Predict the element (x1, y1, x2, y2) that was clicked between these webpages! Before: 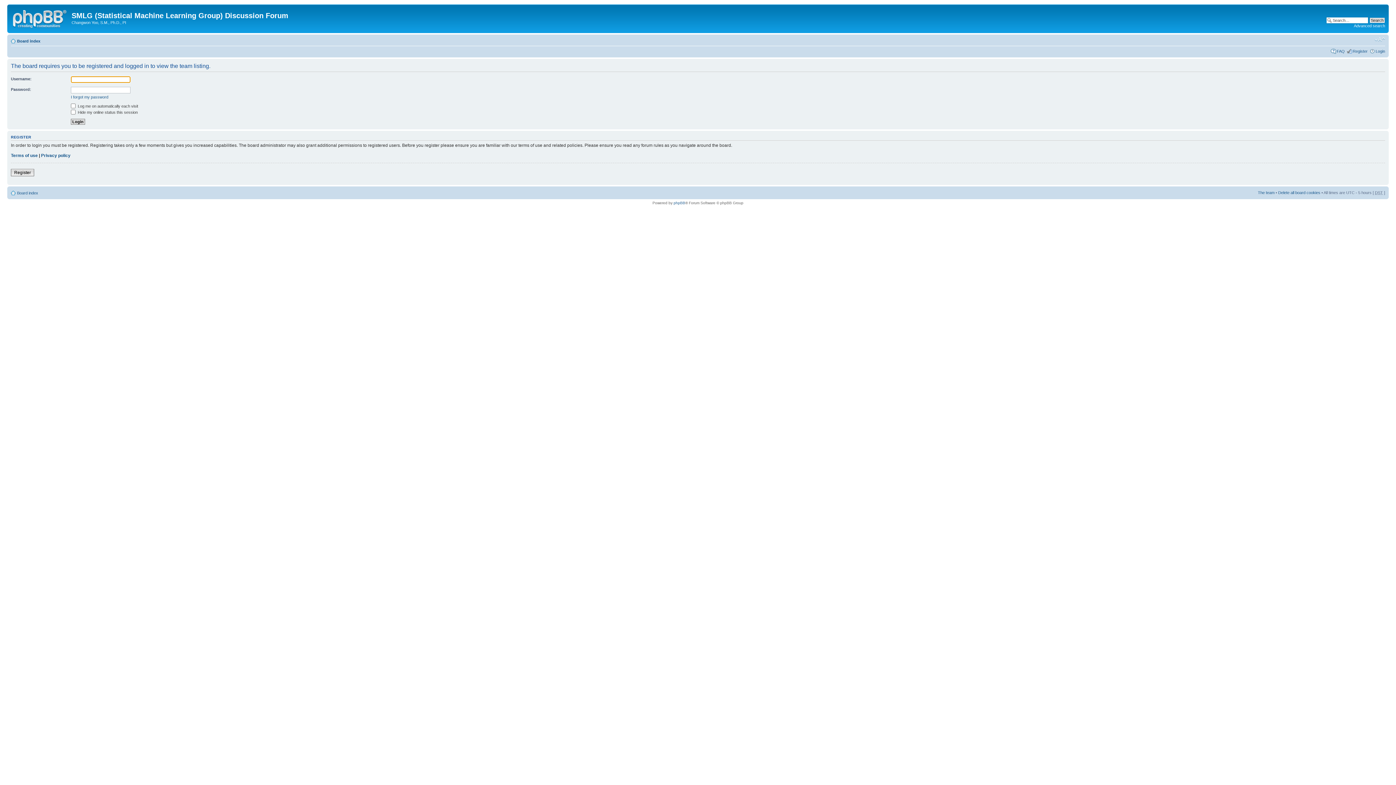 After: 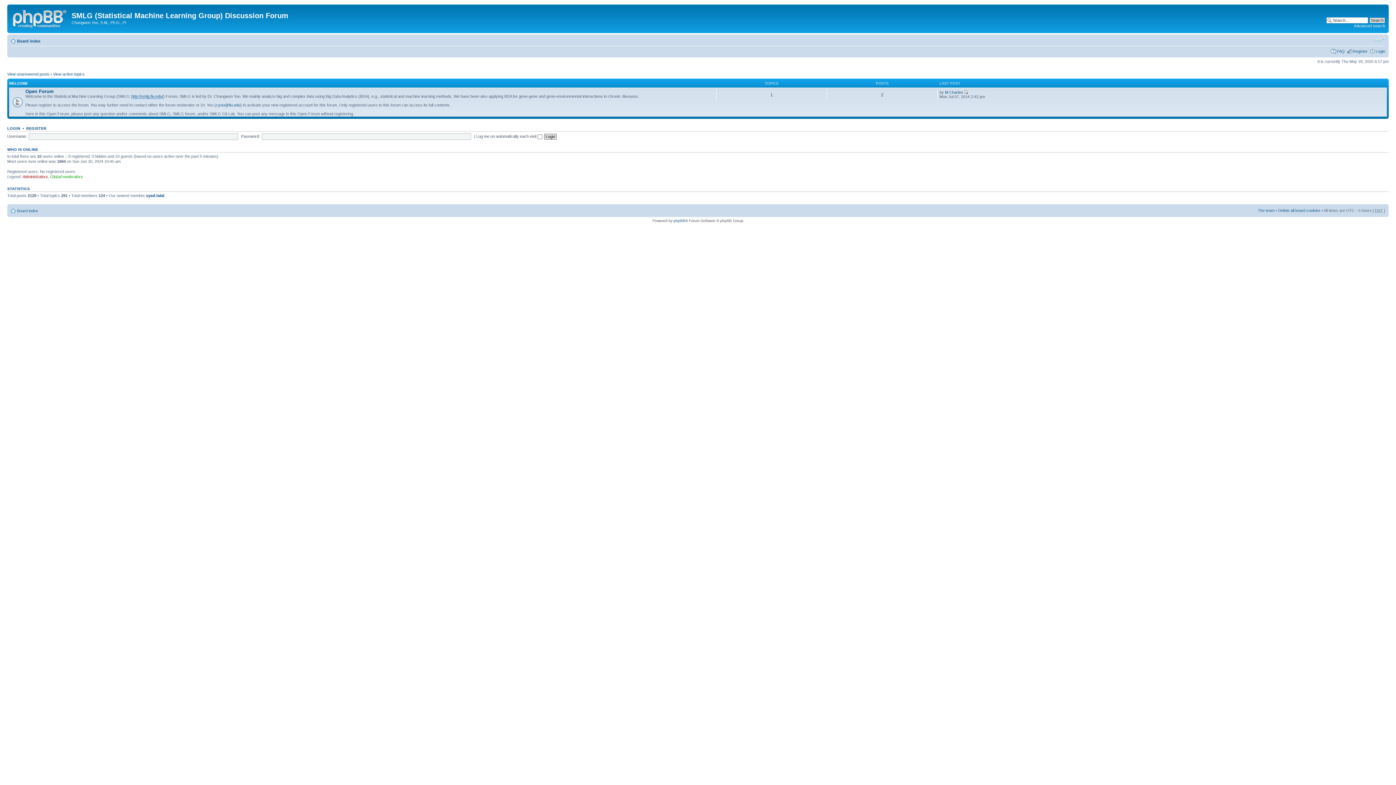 Action: bbox: (9, 6, 71, 29)